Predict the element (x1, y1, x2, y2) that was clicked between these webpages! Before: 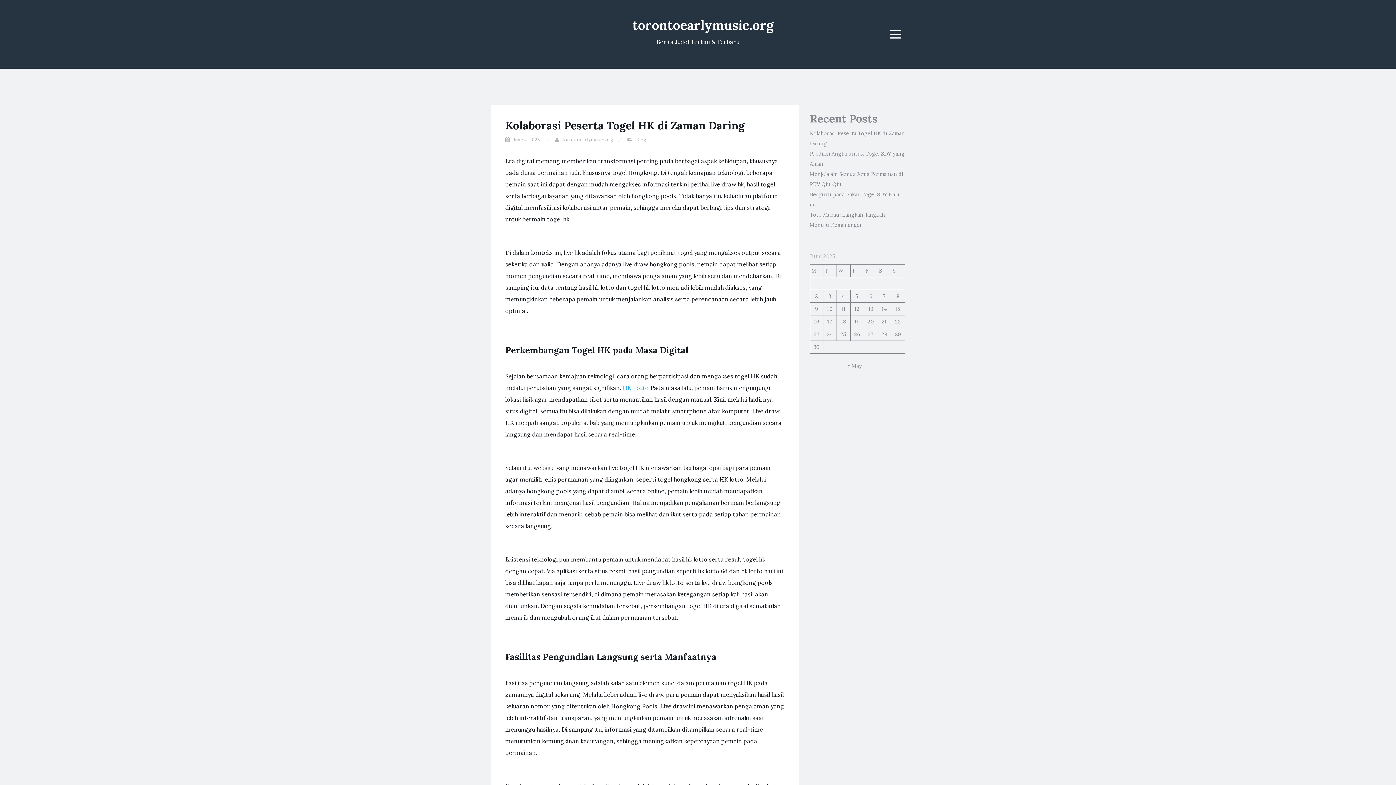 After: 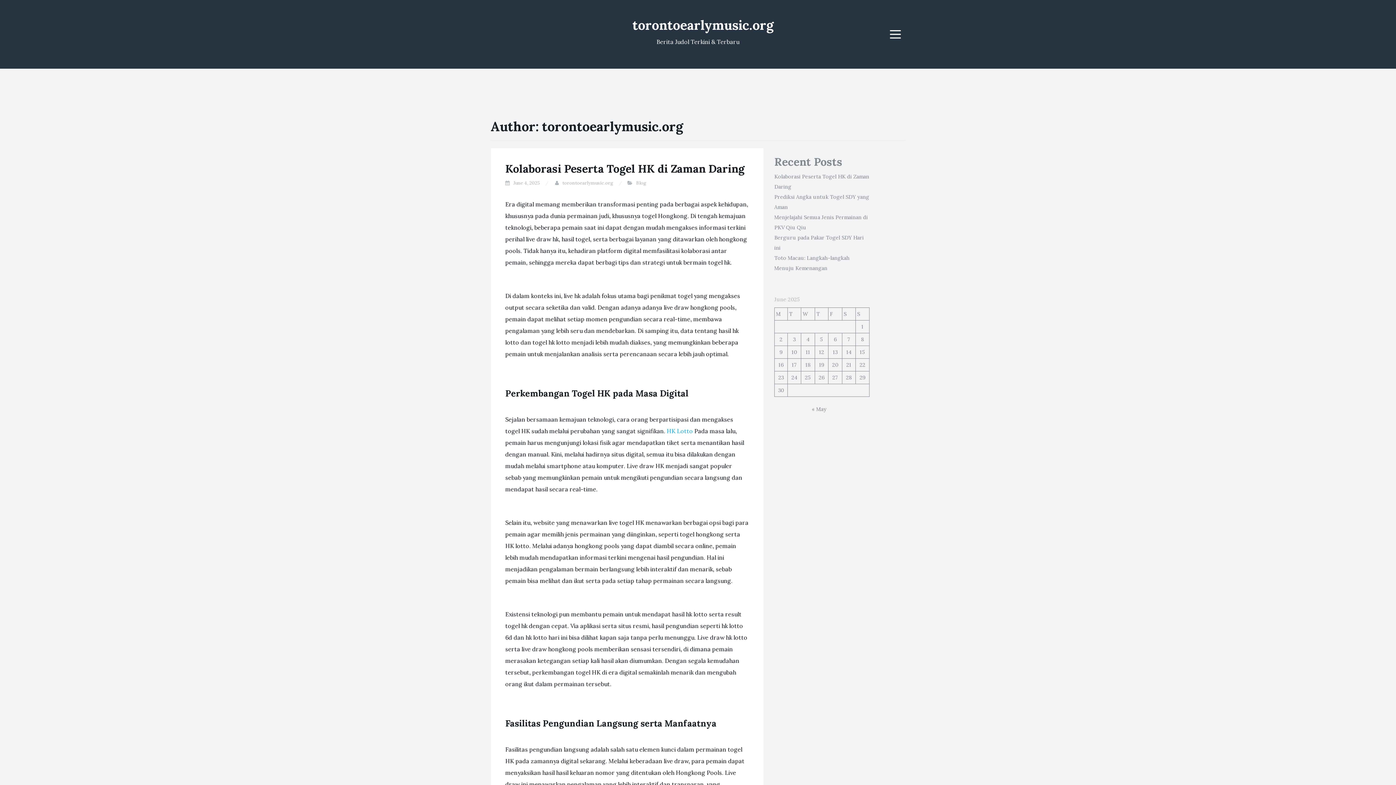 Action: label: torontoearlymusic.org bbox: (562, 136, 613, 142)